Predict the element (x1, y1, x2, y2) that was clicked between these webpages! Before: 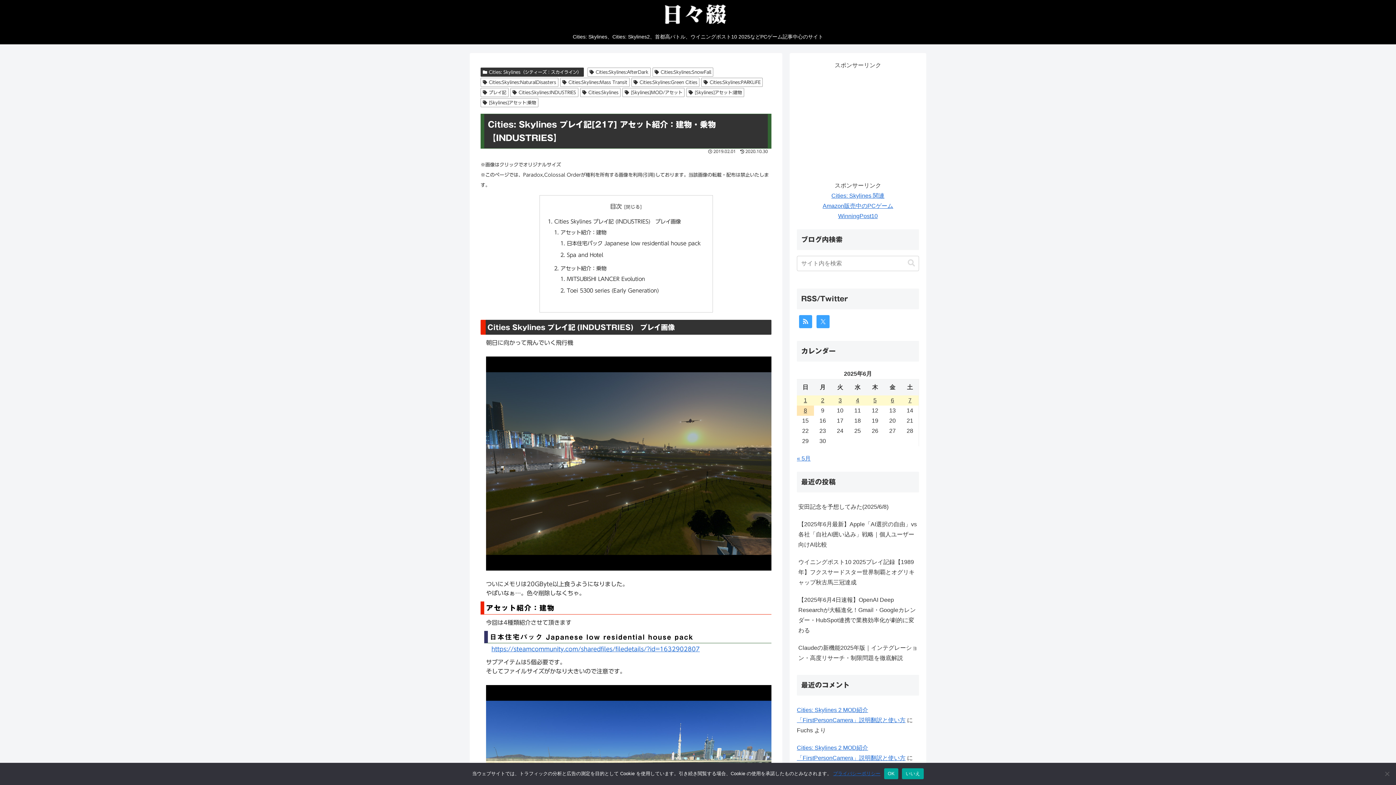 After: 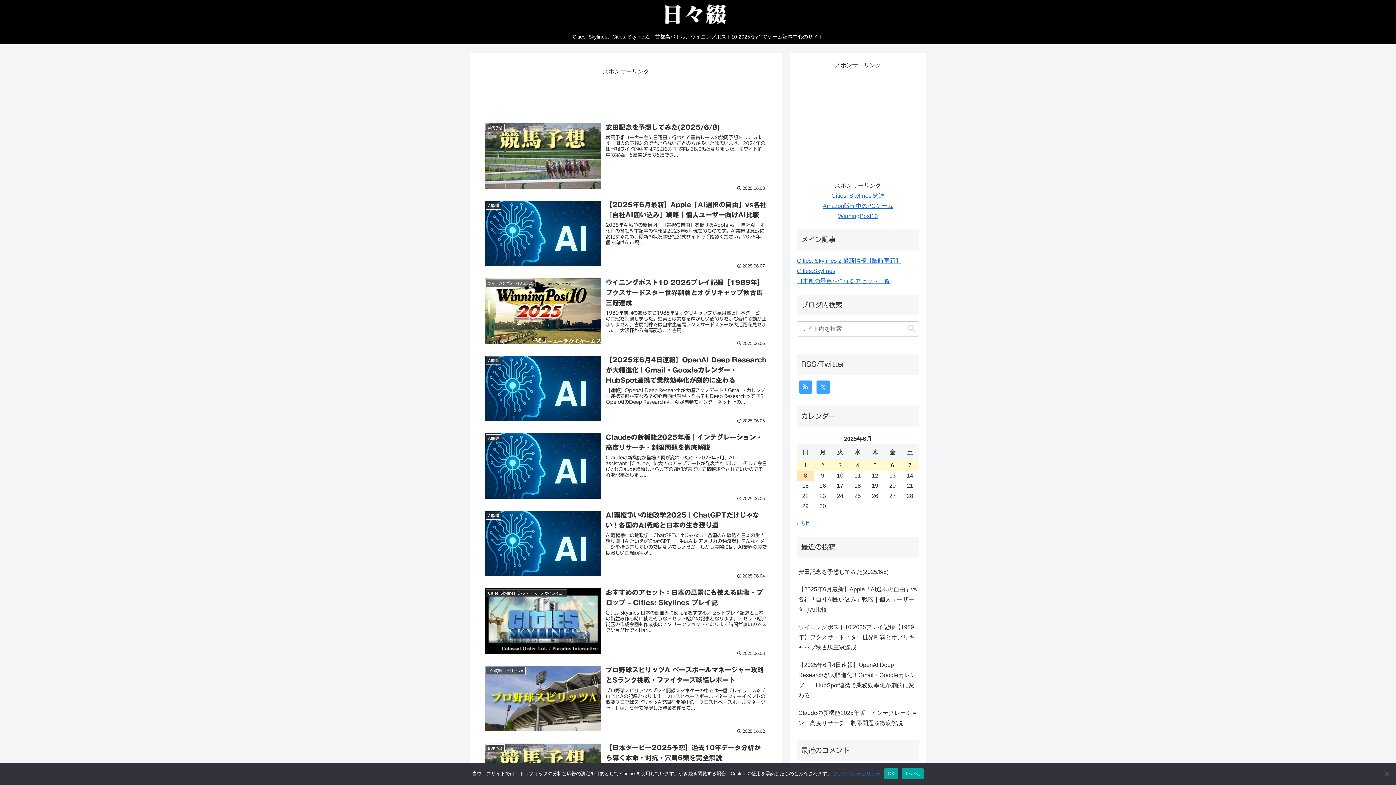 Action: label: « 5月 bbox: (797, 455, 810, 461)